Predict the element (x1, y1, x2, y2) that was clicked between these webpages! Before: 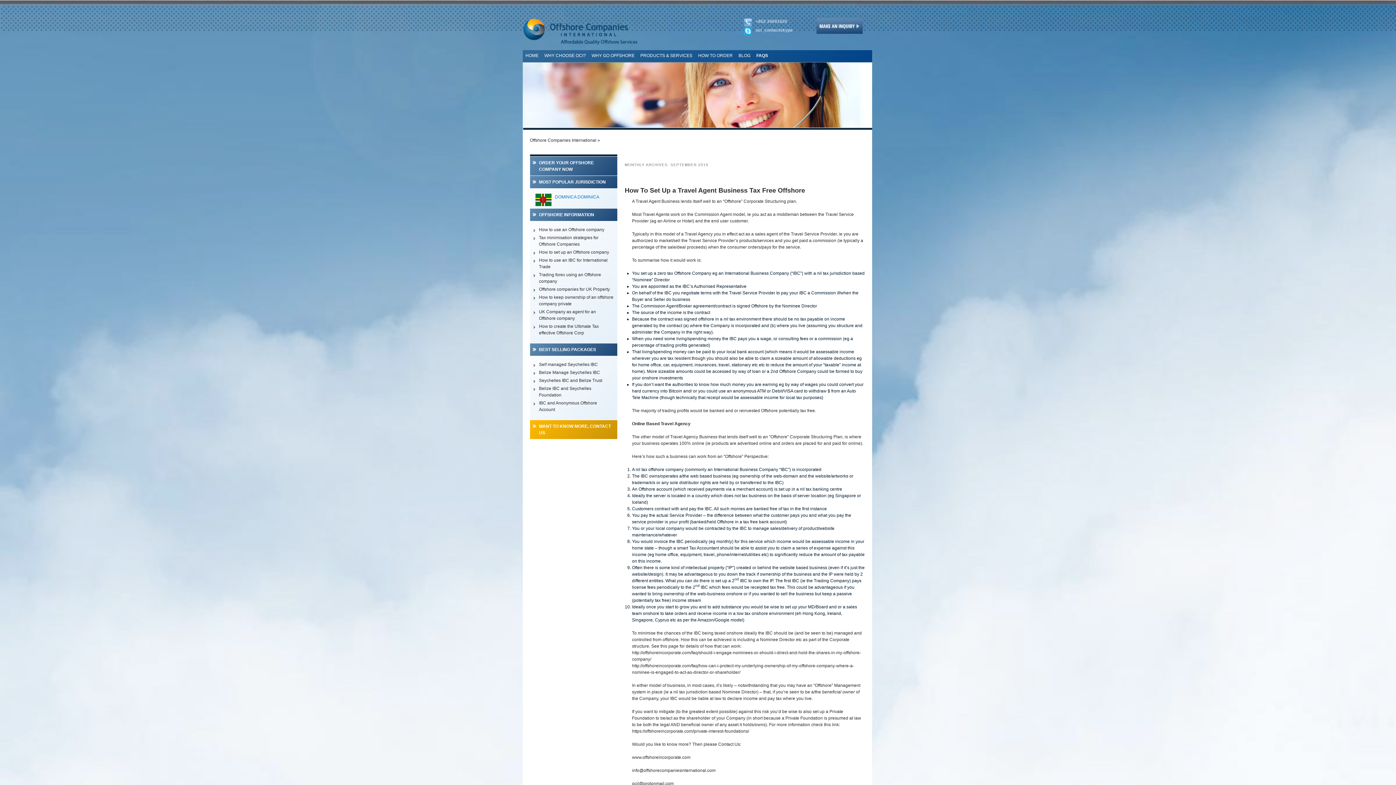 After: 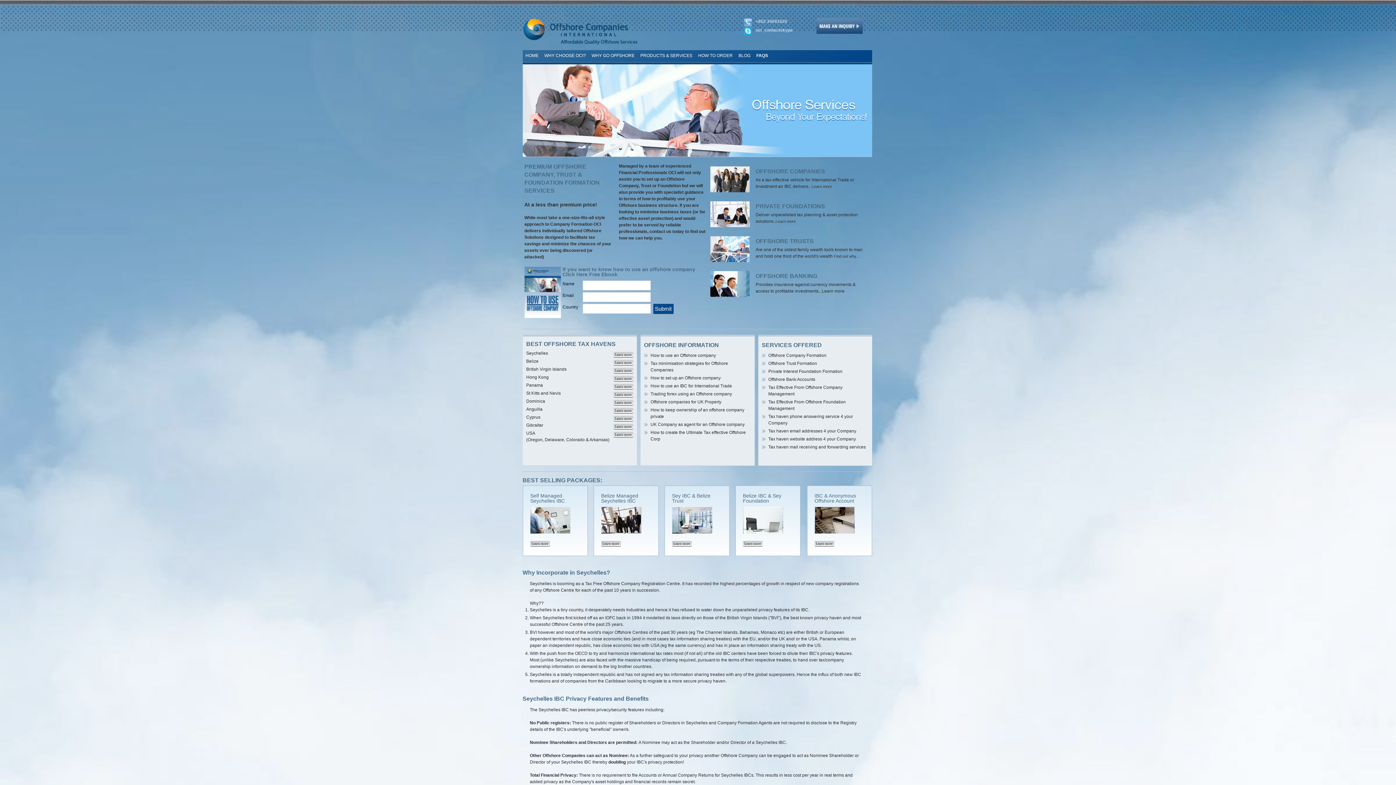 Action: bbox: (522, 43, 641, 48)